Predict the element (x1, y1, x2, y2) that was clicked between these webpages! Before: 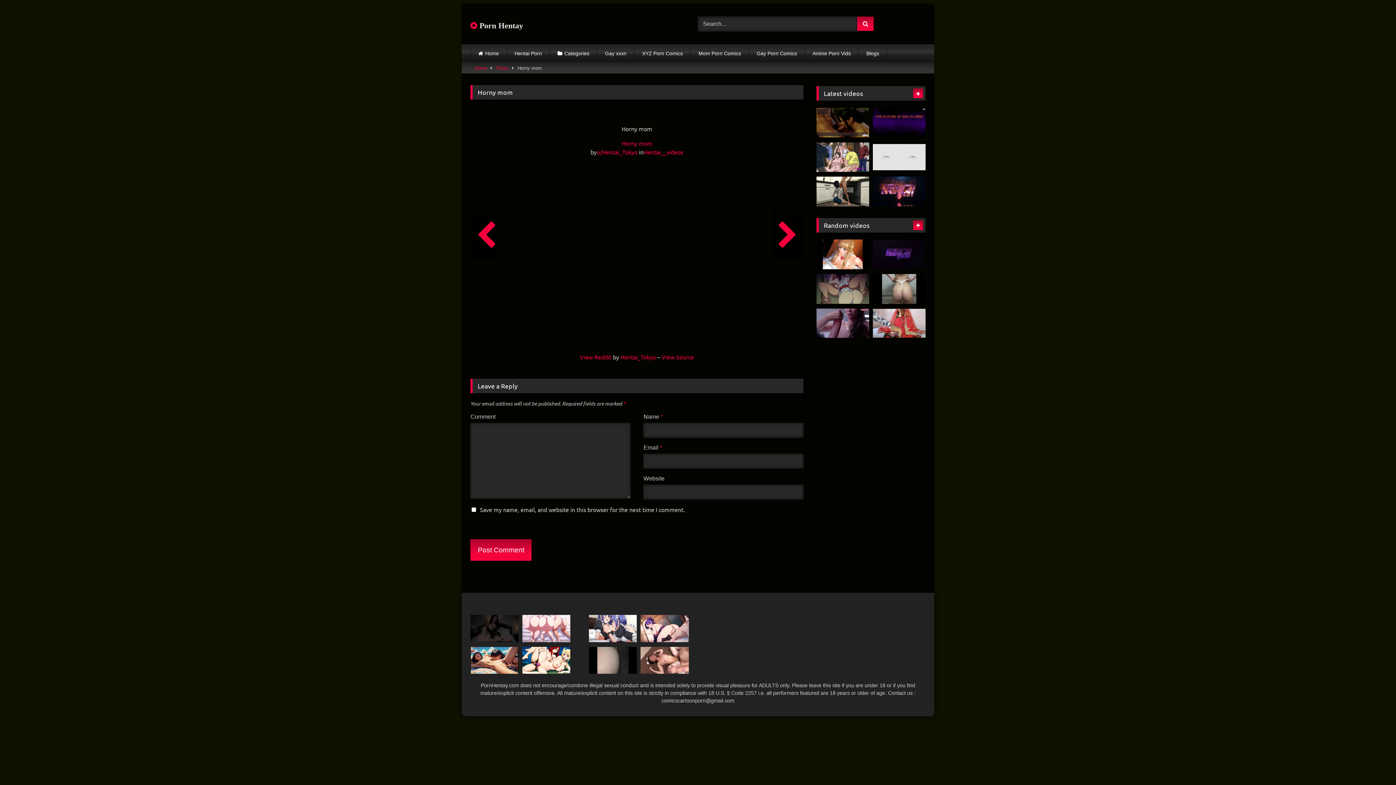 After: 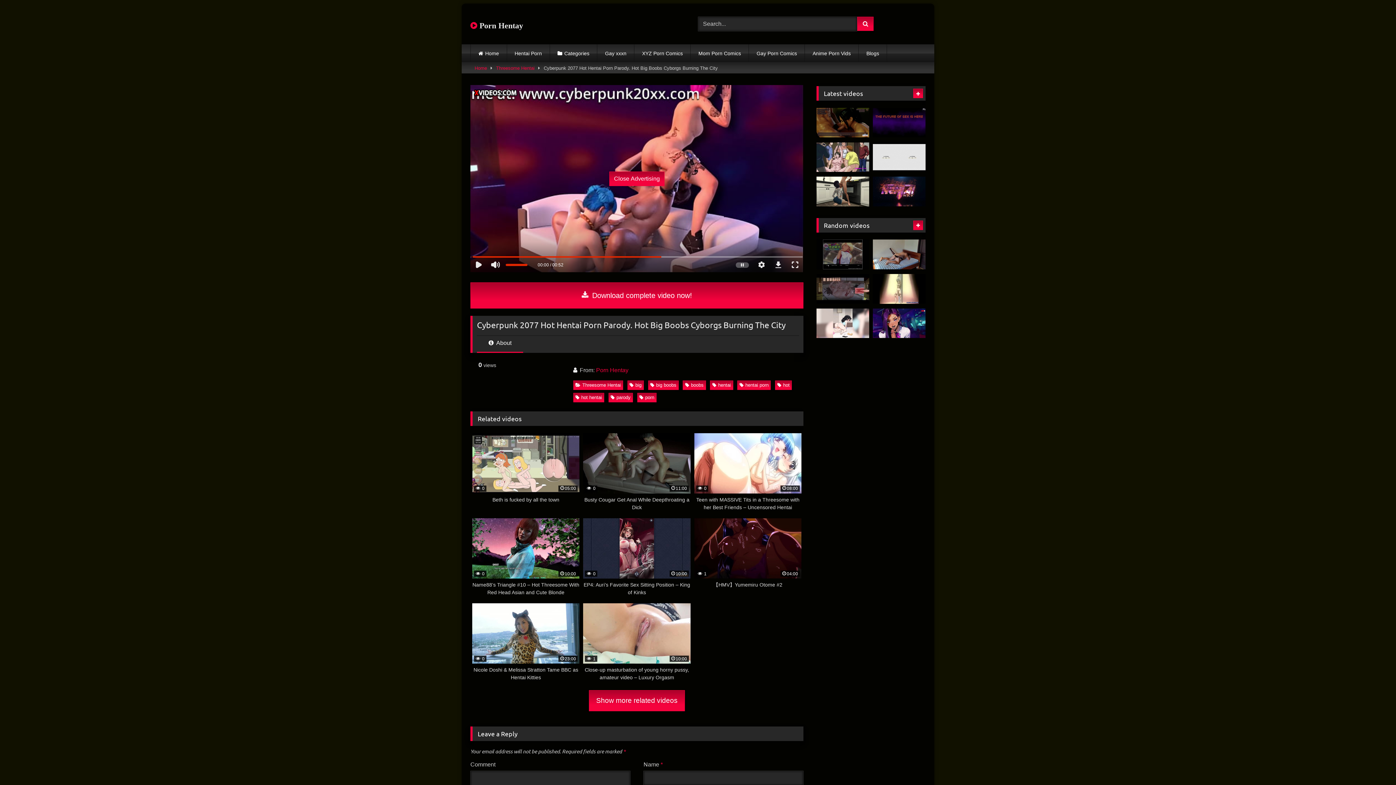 Action: bbox: (873, 107, 925, 137)